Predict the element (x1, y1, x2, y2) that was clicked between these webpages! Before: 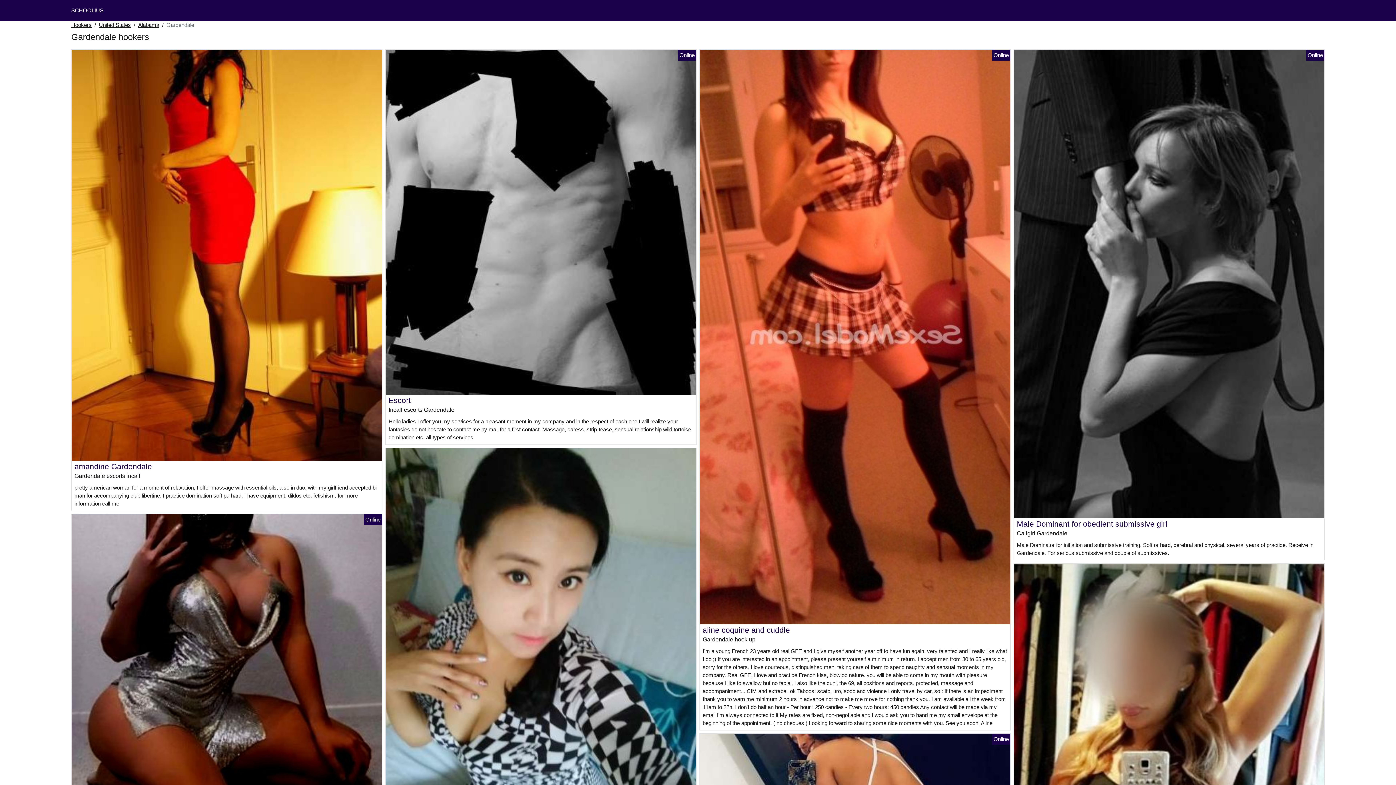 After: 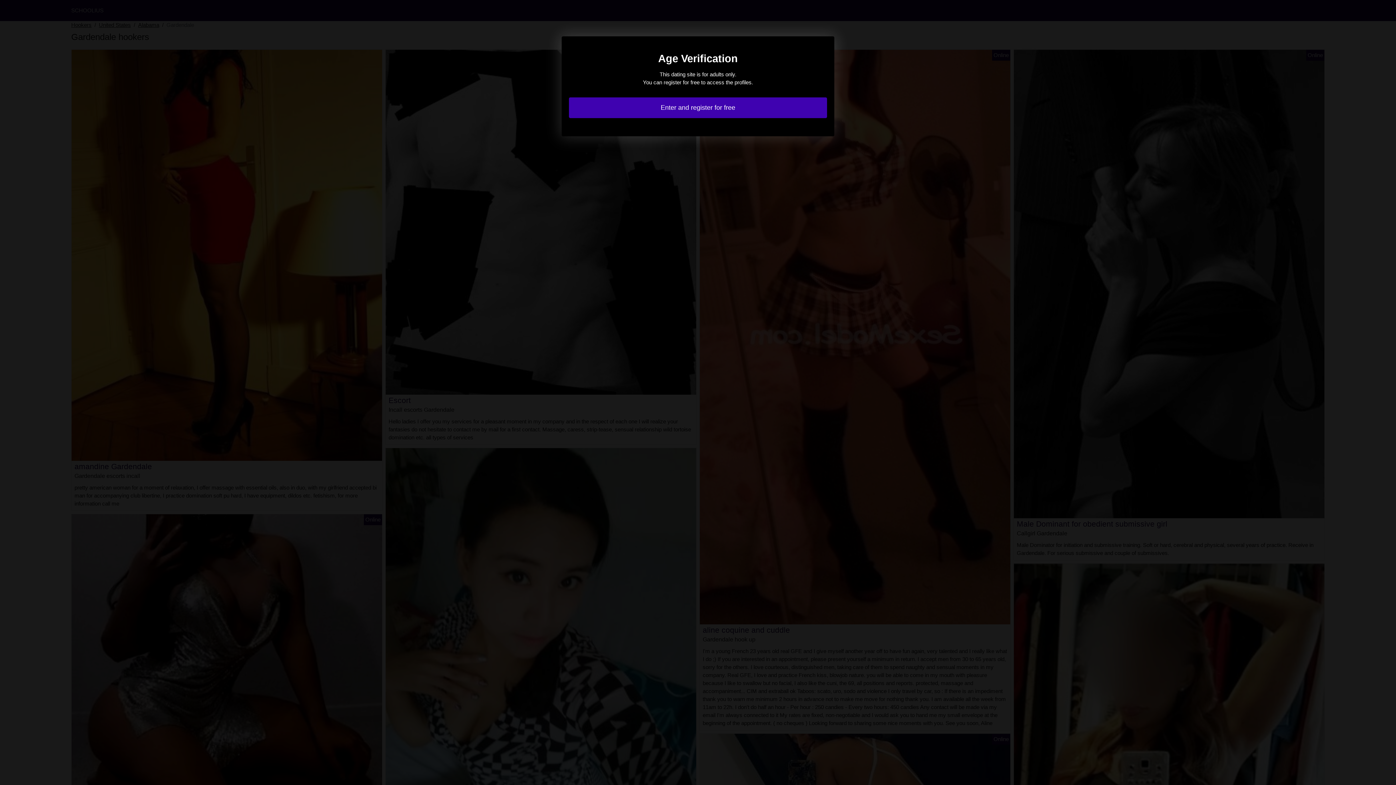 Action: bbox: (1017, 519, 1167, 528) label: Male Dominant for obedient submissive girl